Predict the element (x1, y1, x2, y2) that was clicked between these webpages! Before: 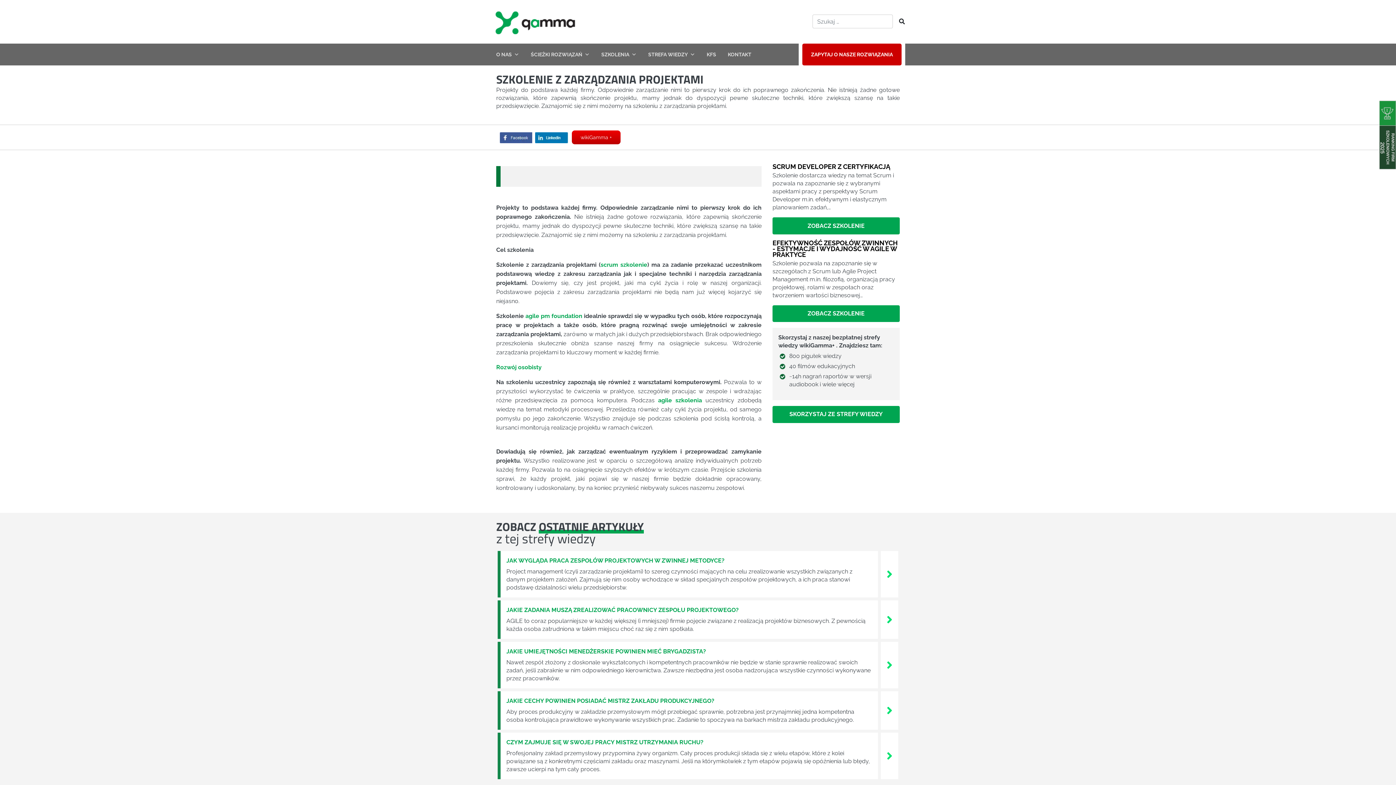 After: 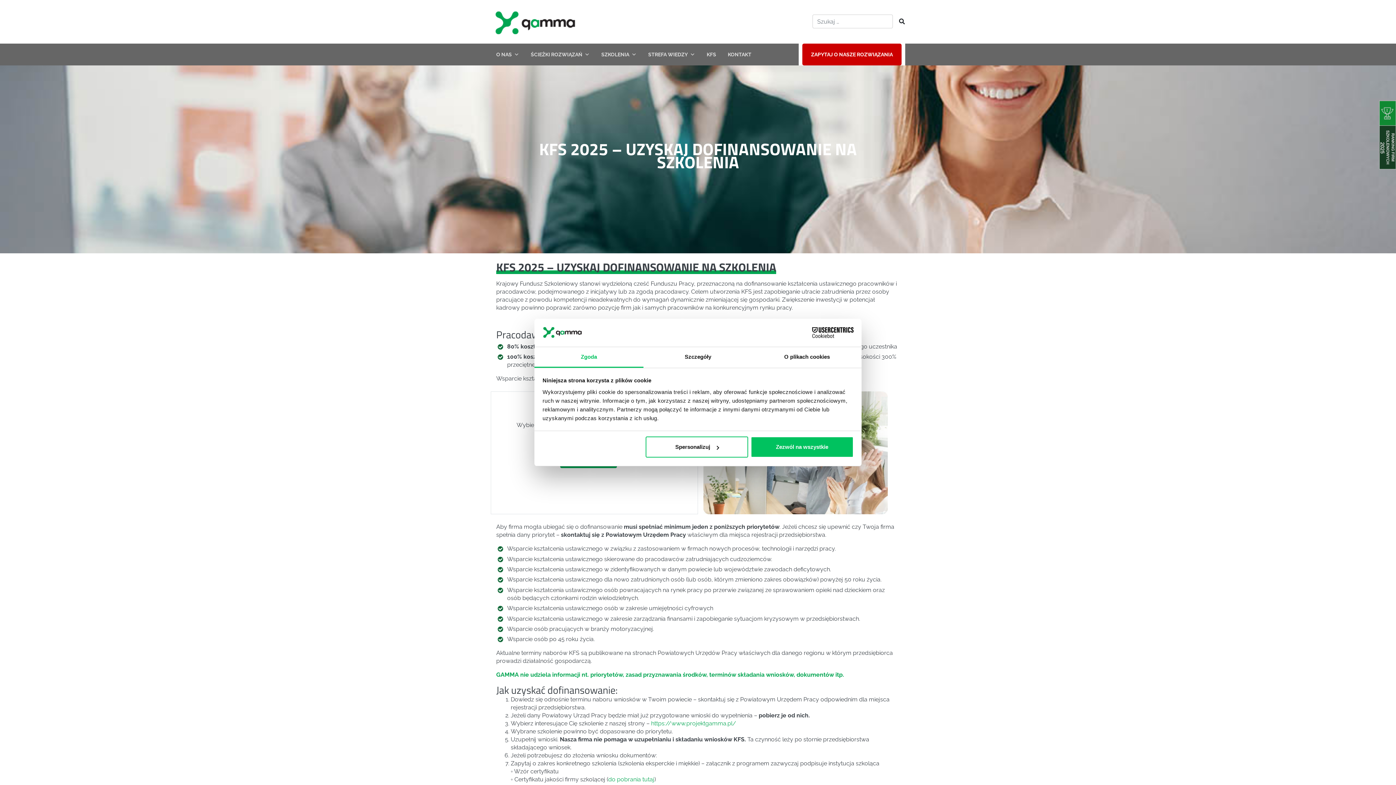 Action: bbox: (701, 43, 721, 65) label: KFS